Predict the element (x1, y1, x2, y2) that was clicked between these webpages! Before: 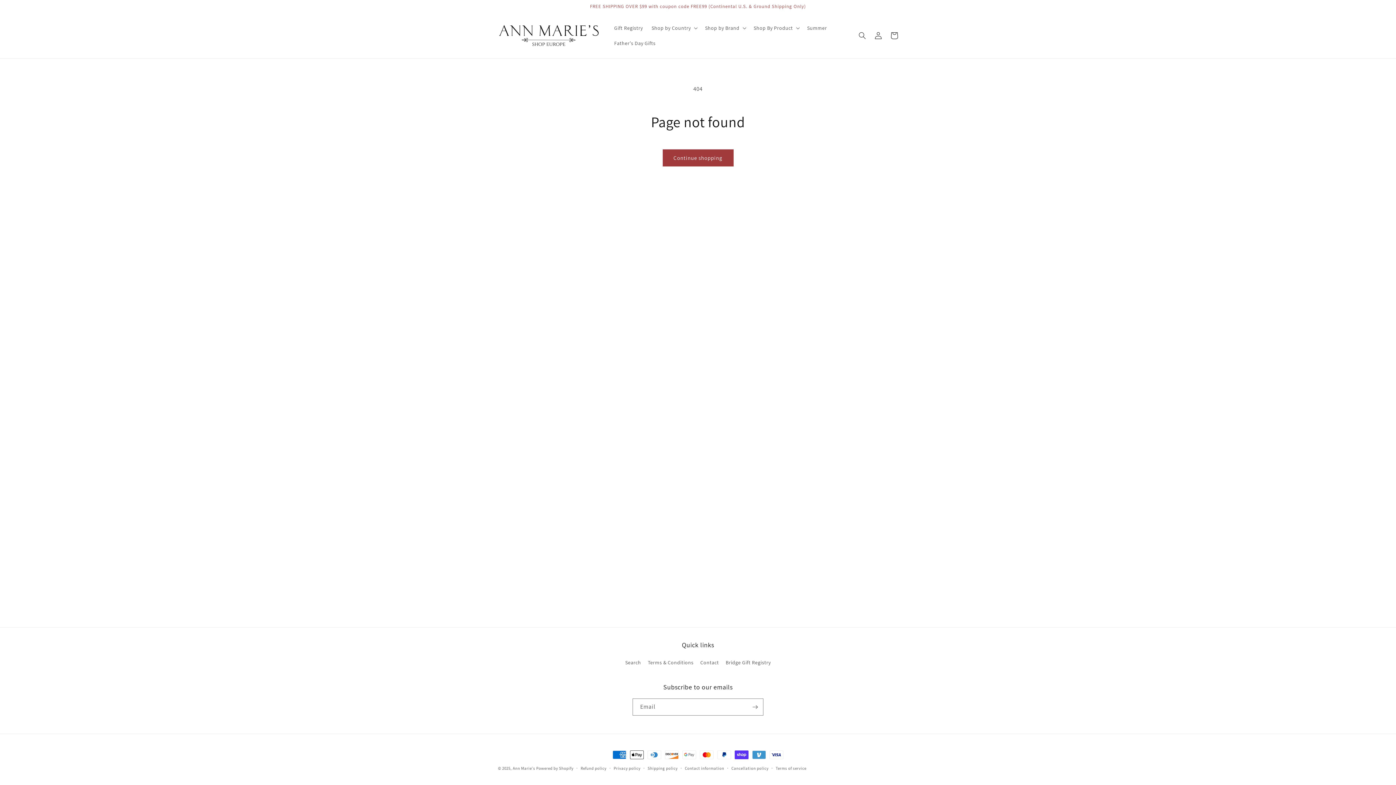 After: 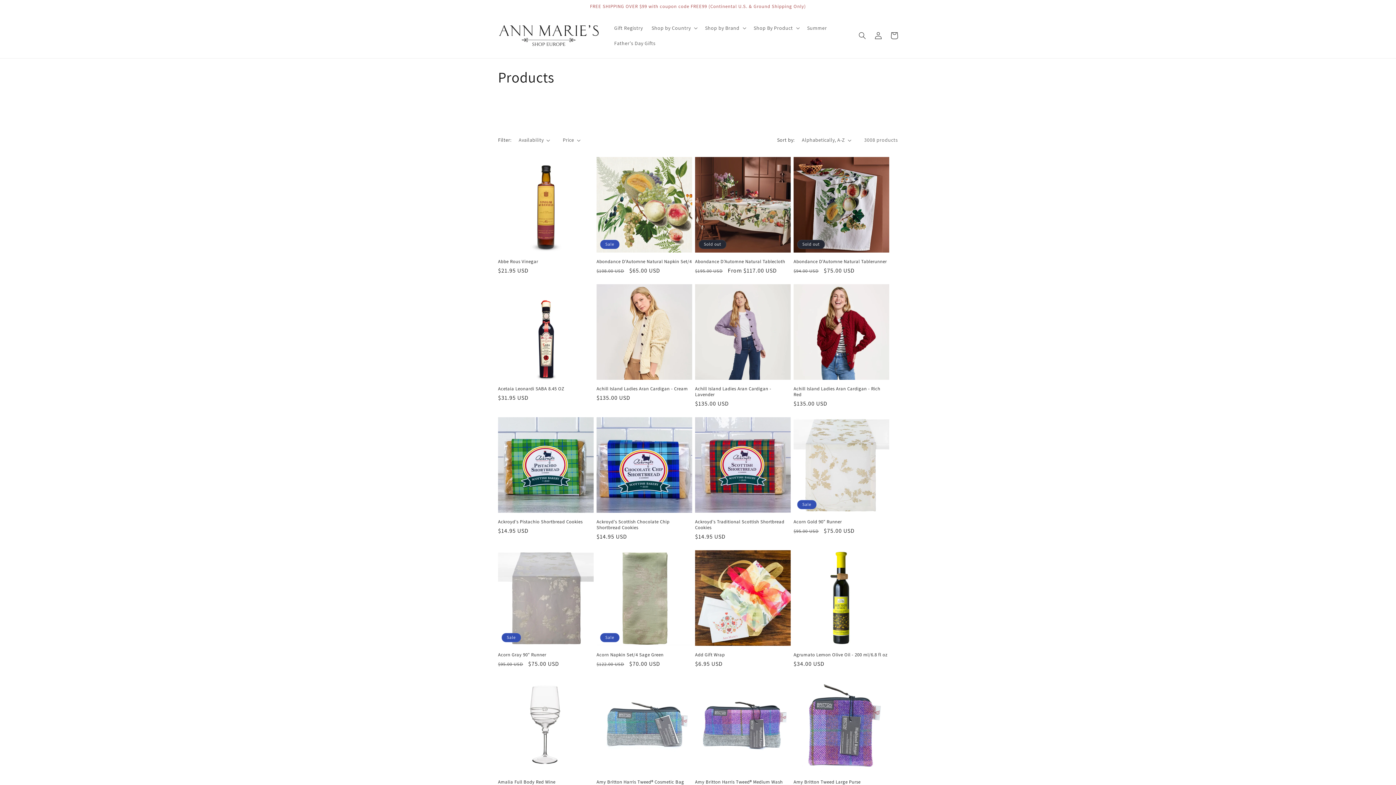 Action: bbox: (662, 149, 733, 166) label: Continue shopping